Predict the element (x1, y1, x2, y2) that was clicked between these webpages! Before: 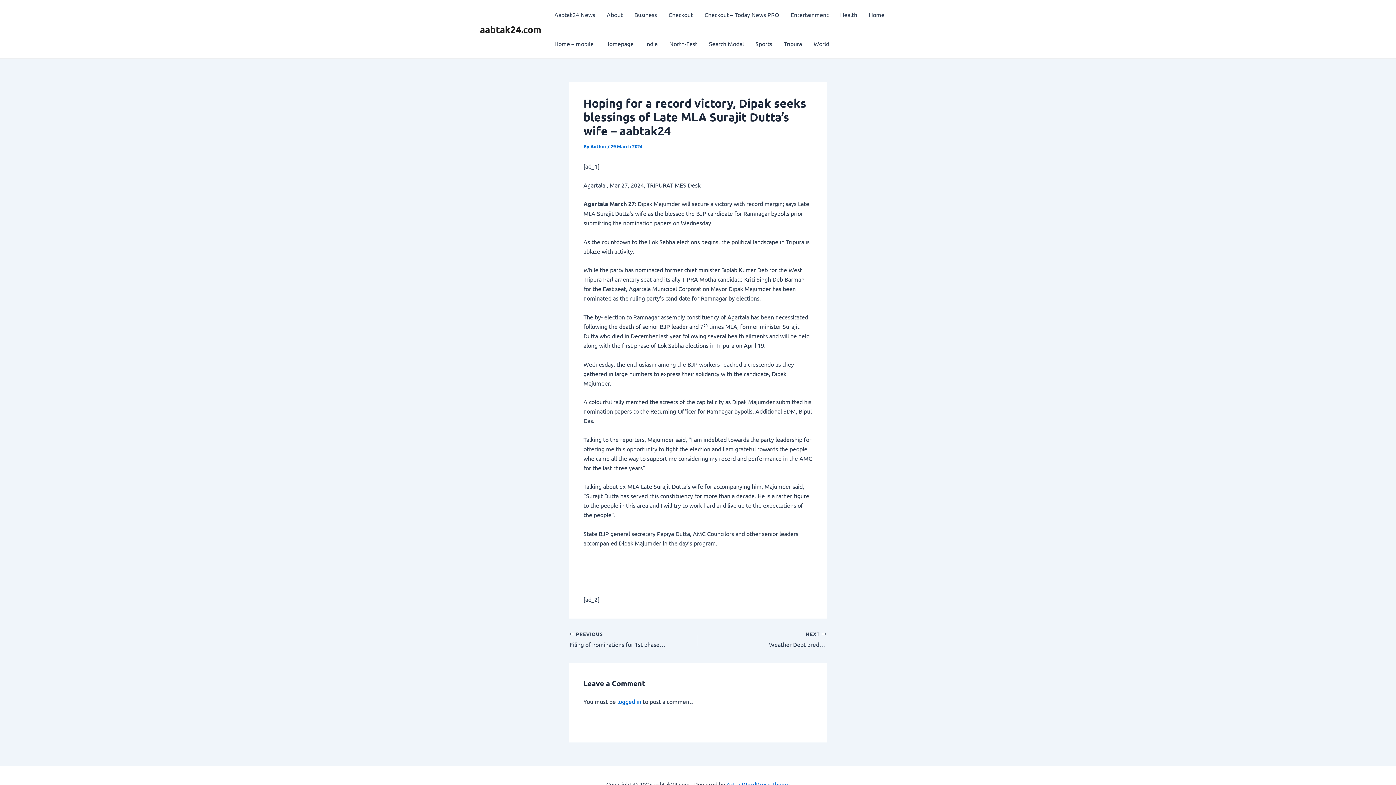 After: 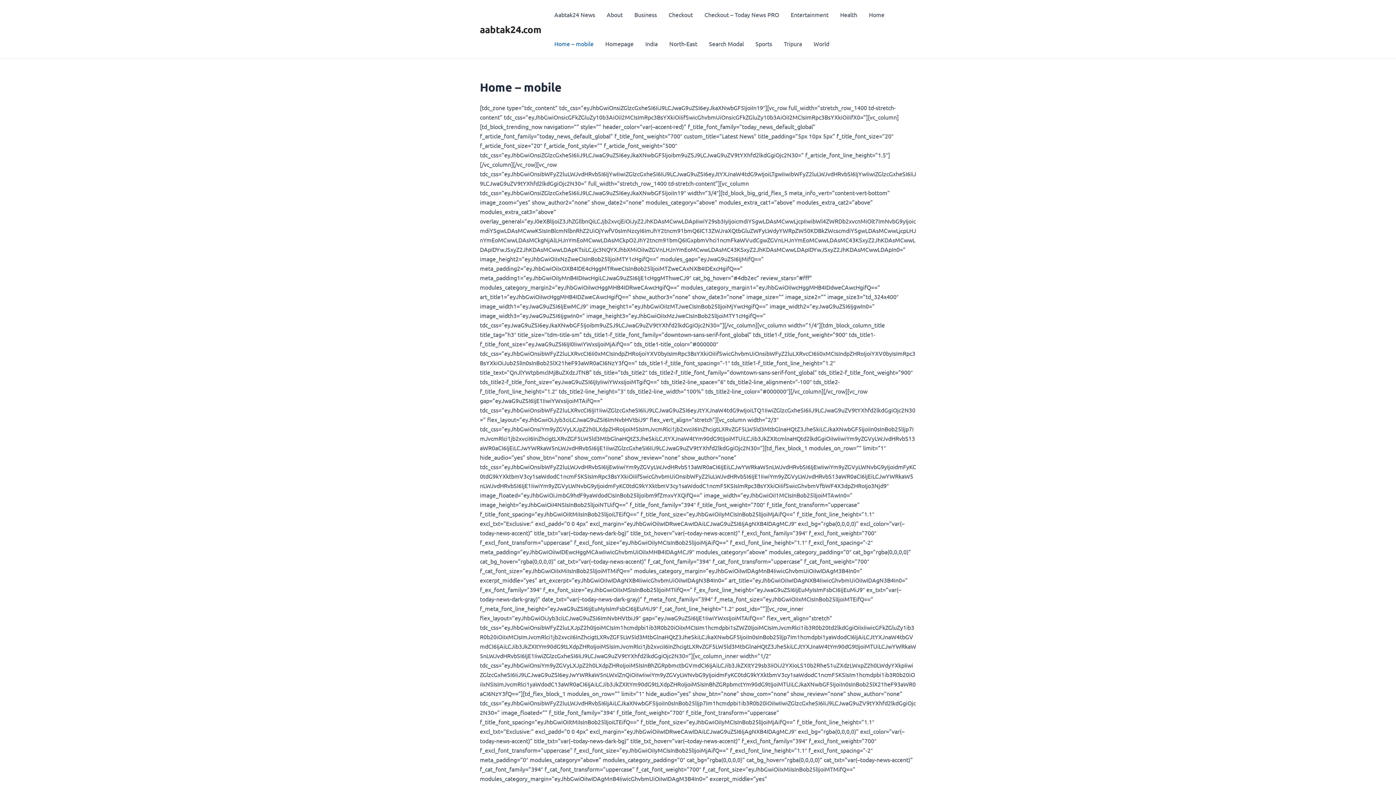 Action: bbox: (548, 29, 599, 58) label: Home – mobile